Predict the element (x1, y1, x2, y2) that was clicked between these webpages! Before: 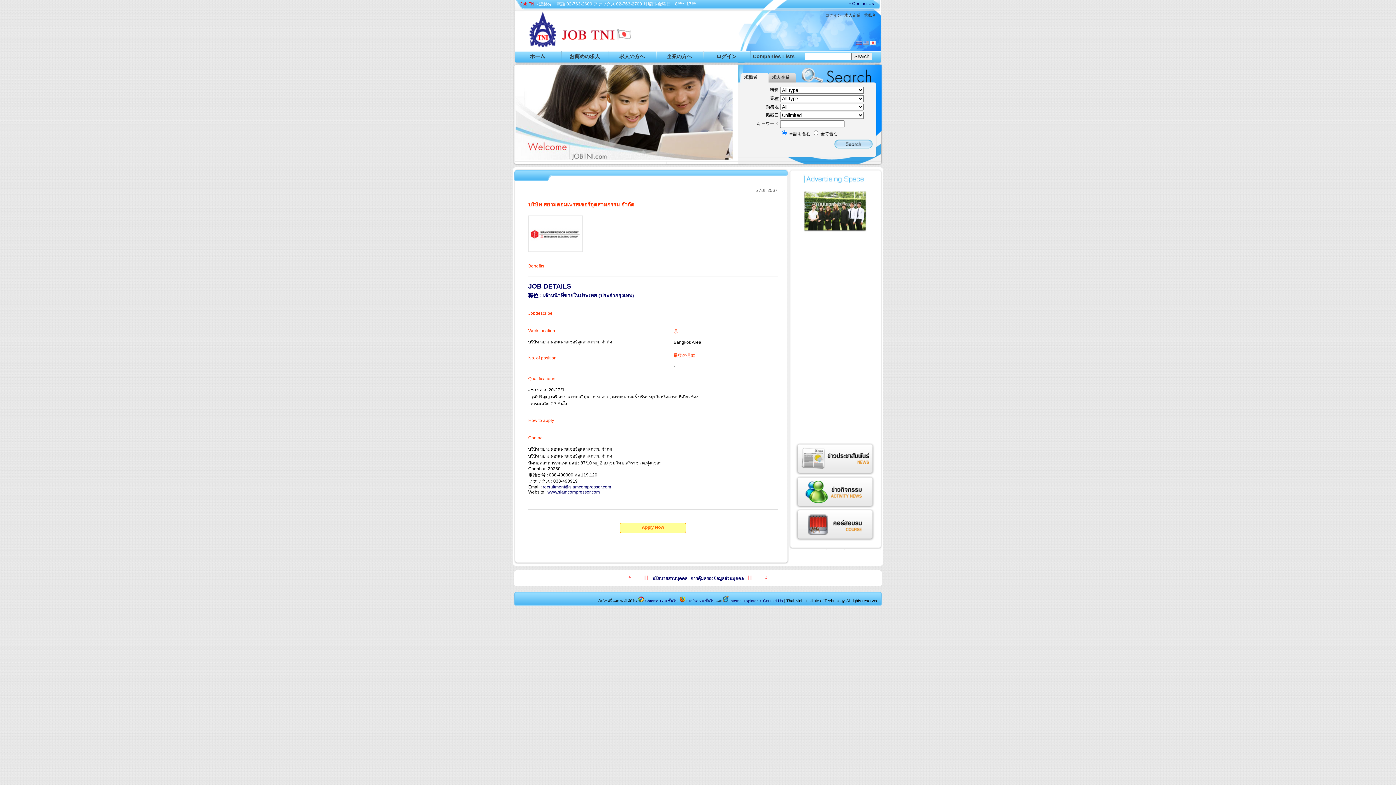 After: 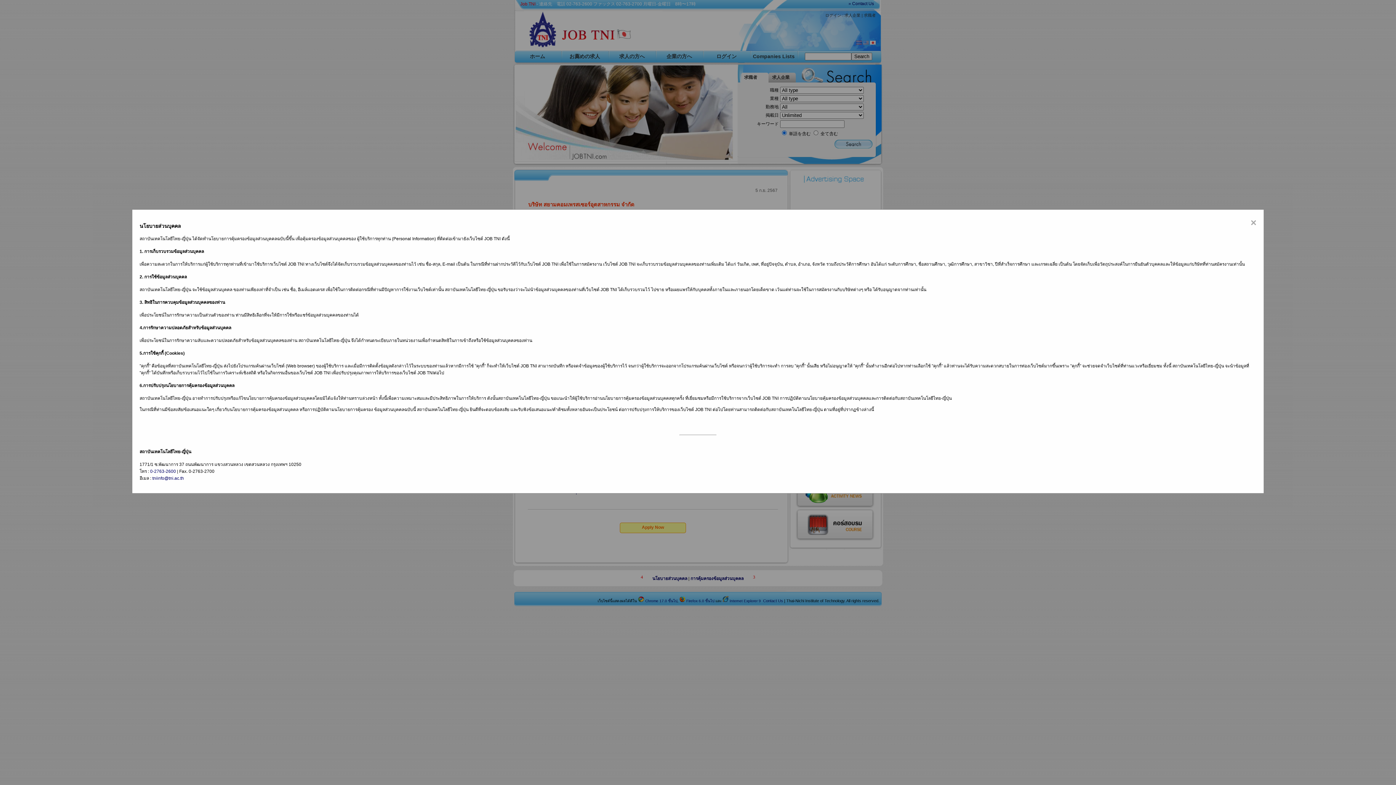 Action: bbox: (652, 576, 688, 581) label: นโยบายส่วนบุคคล 